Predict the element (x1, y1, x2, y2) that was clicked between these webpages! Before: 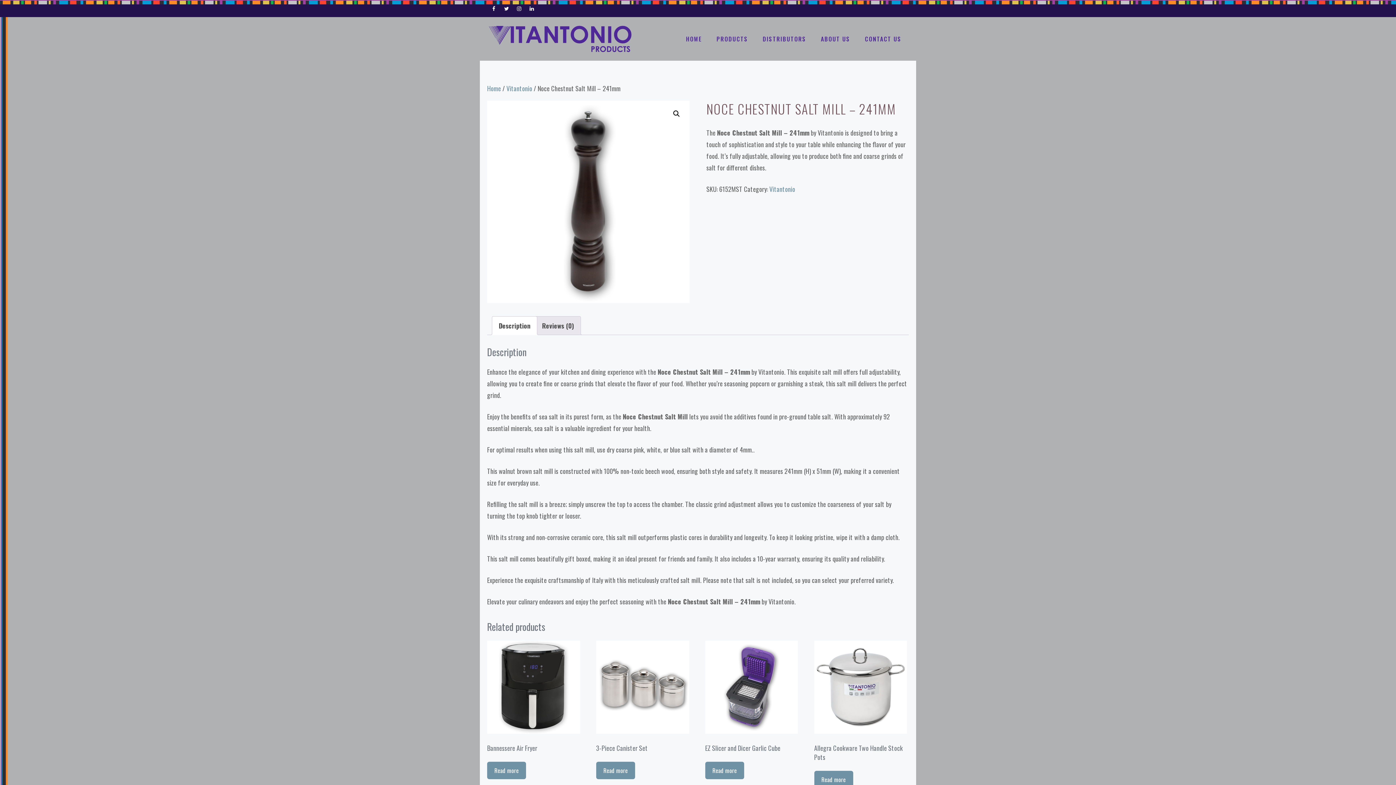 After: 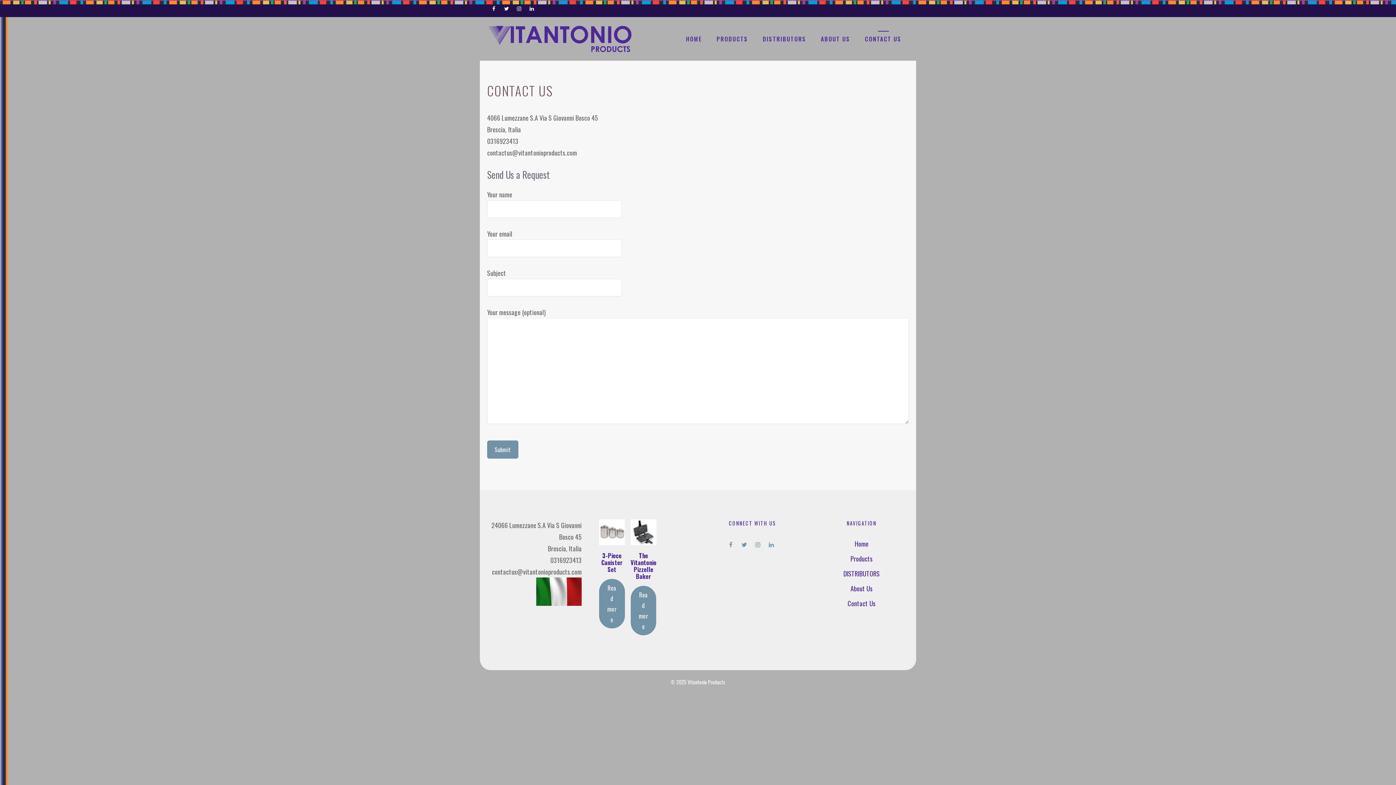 Action: label: CONTACT US bbox: (857, 30, 909, 46)